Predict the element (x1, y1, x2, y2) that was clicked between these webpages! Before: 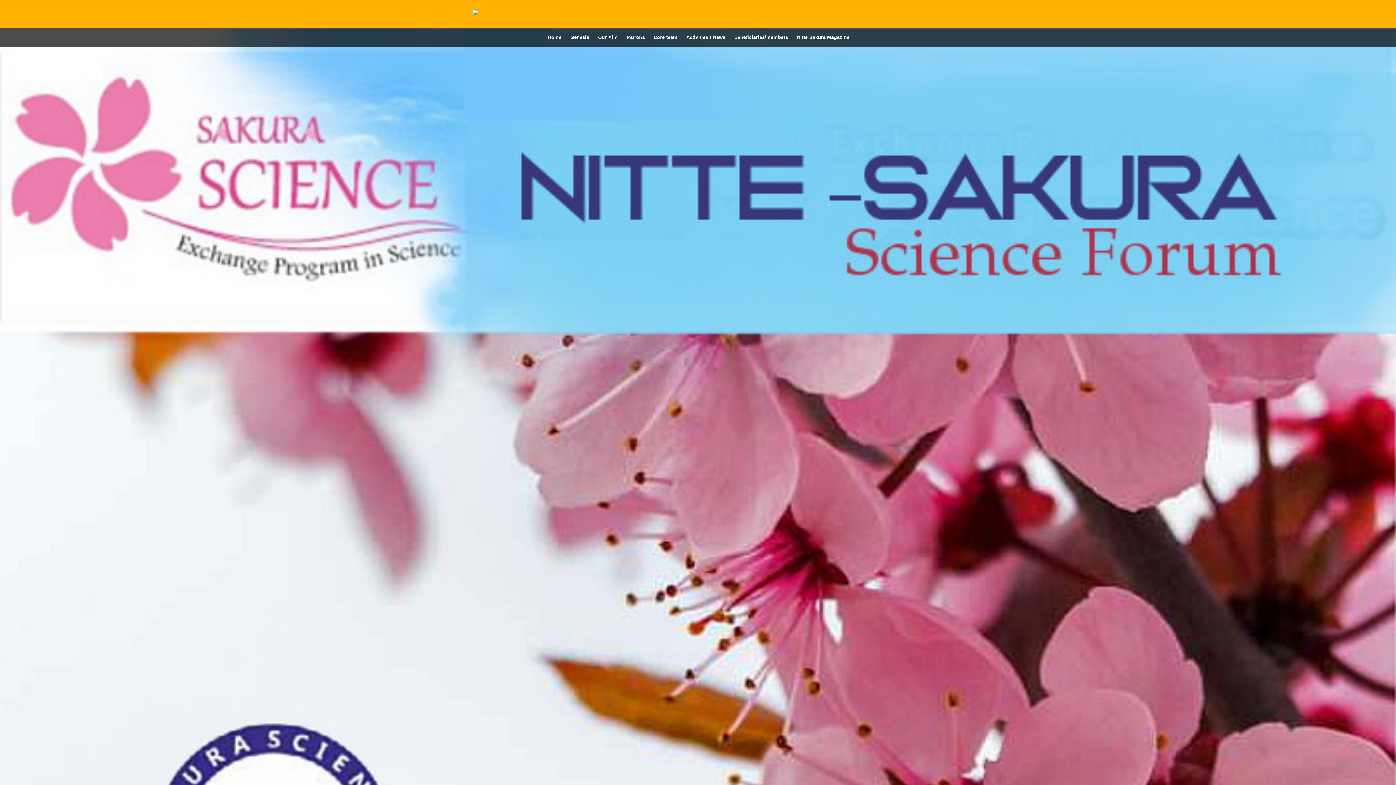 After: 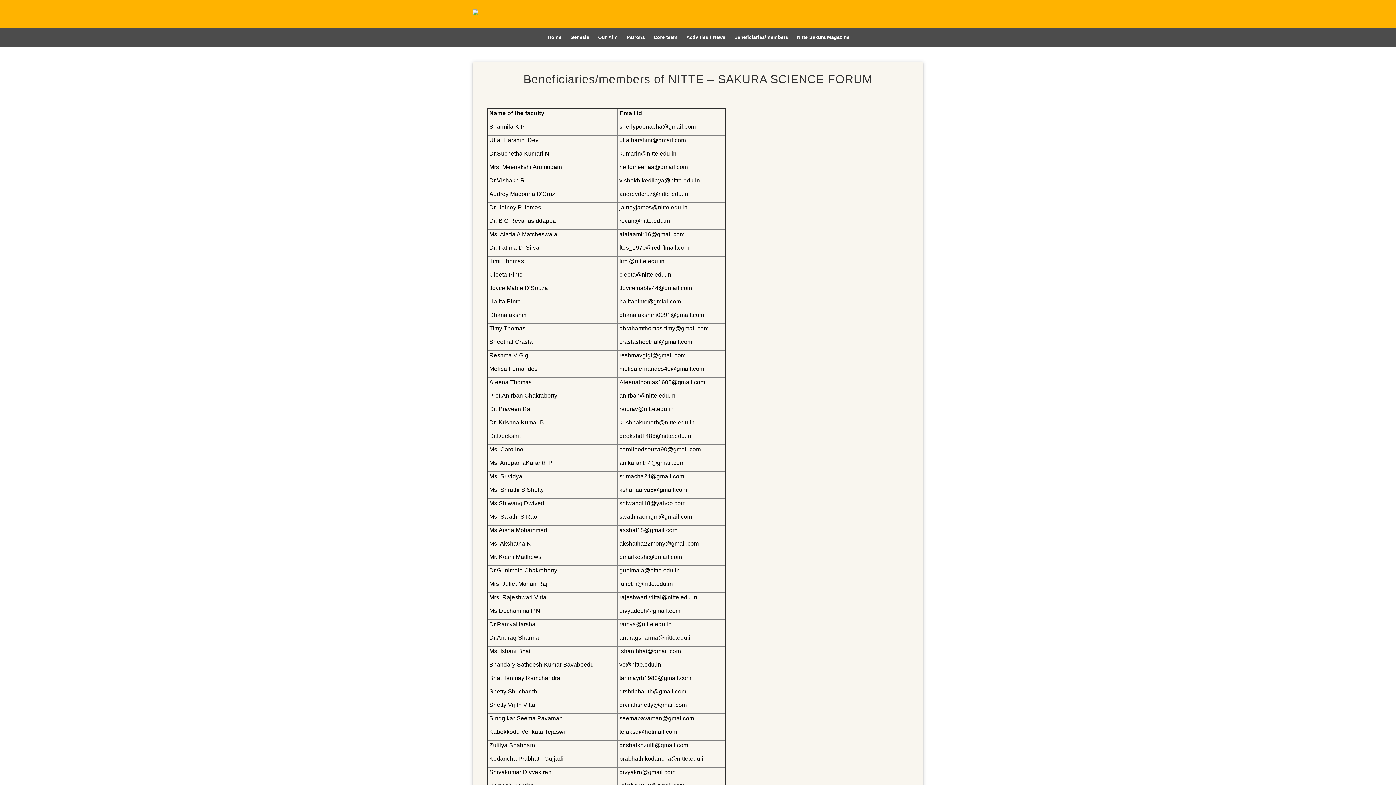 Action: bbox: (730, 28, 792, 47) label: Beneficiaries/members